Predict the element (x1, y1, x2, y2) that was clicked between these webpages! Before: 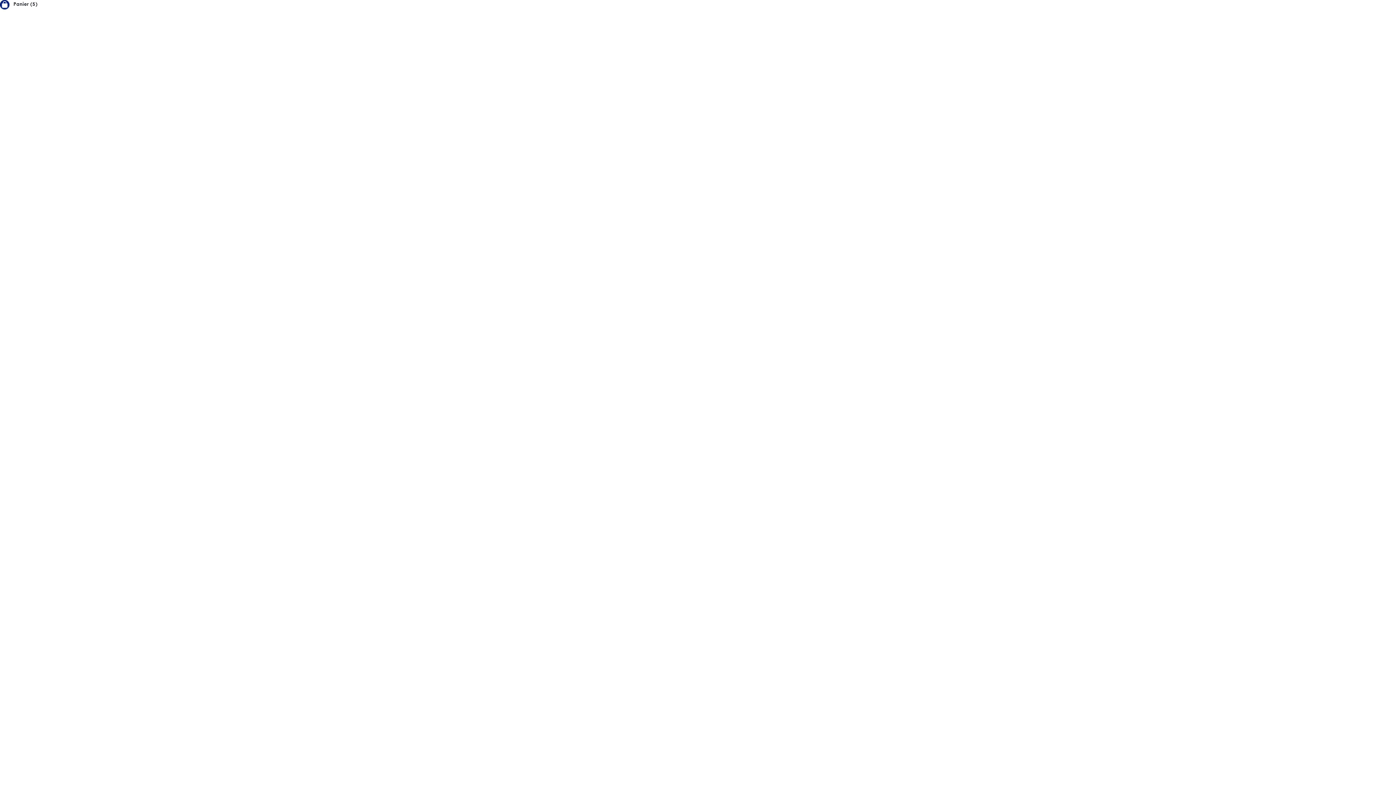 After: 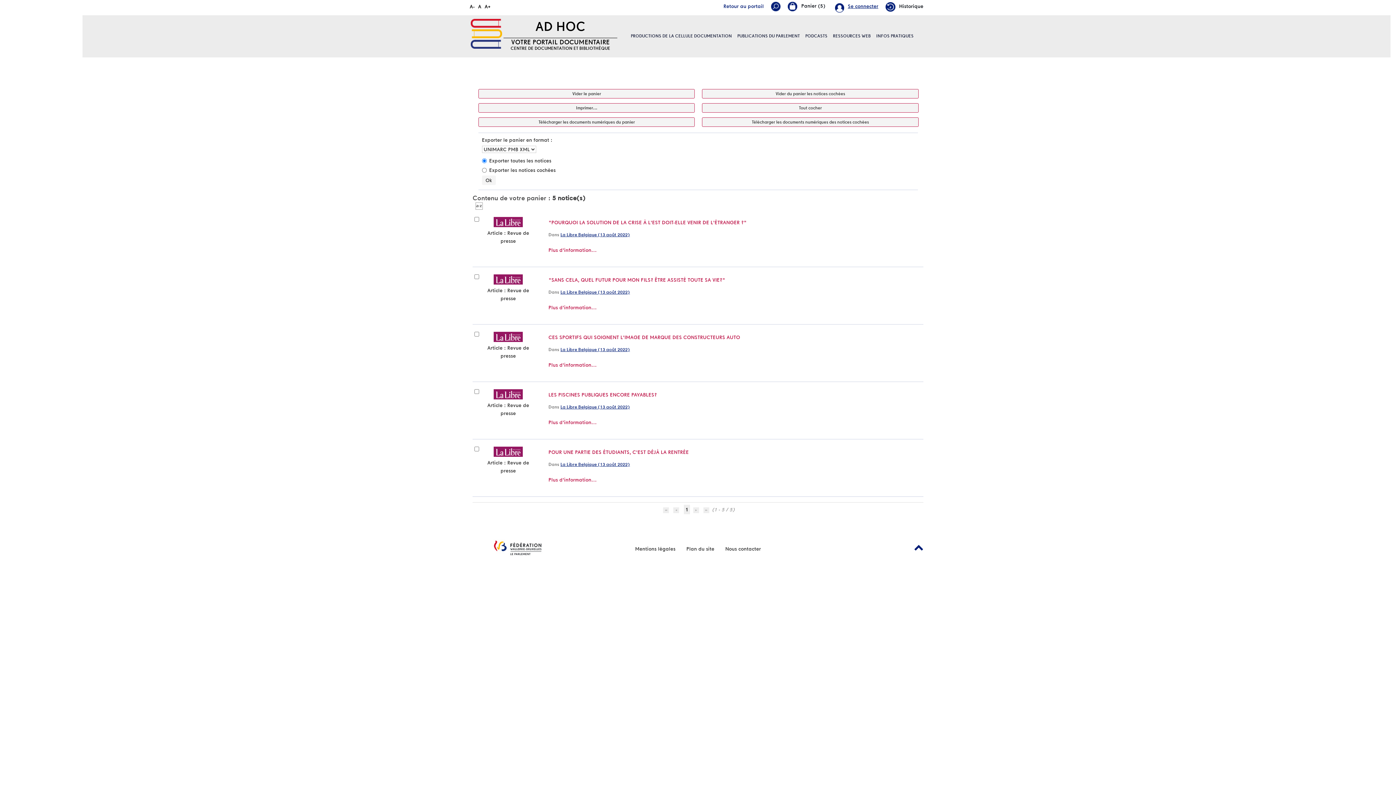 Action: bbox: (13, 1, 37, 6) label: Panier (5)